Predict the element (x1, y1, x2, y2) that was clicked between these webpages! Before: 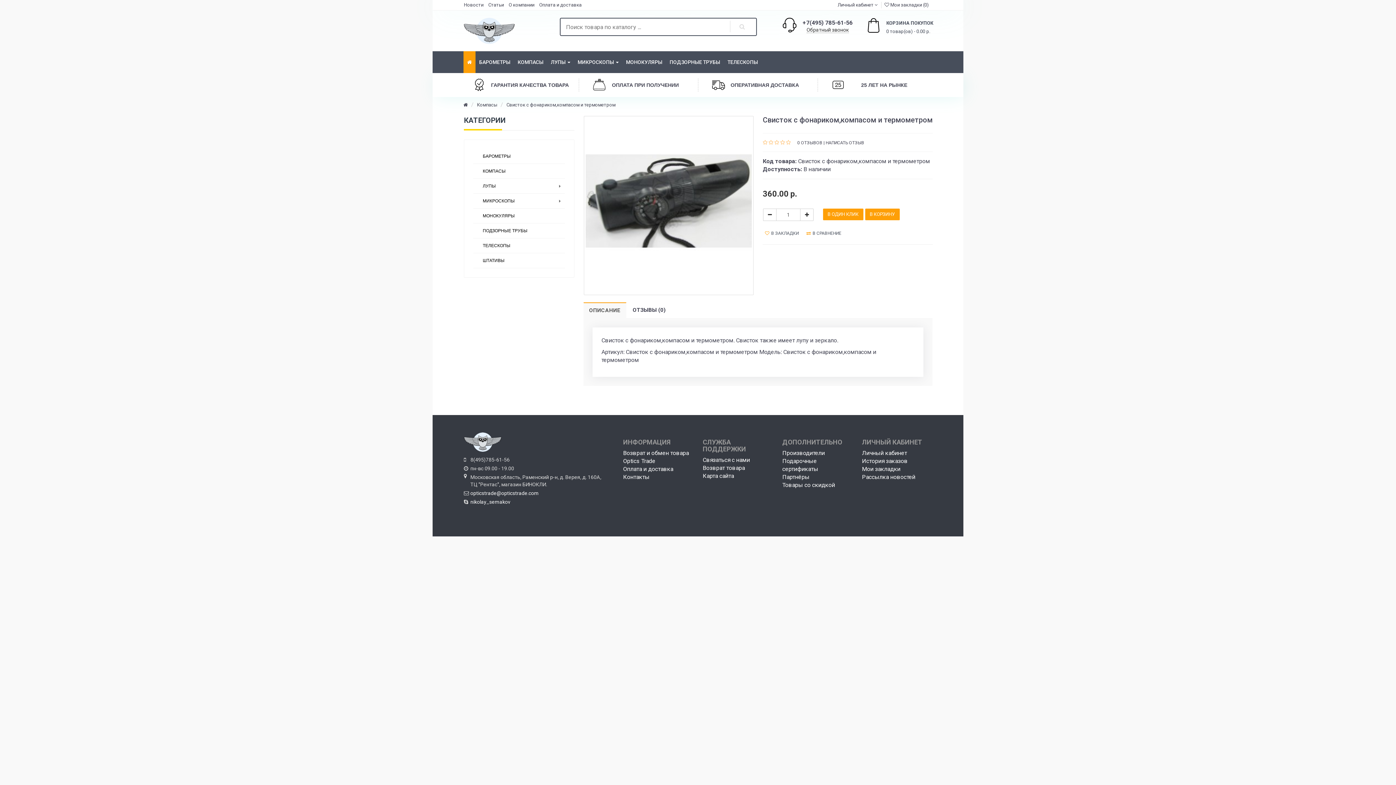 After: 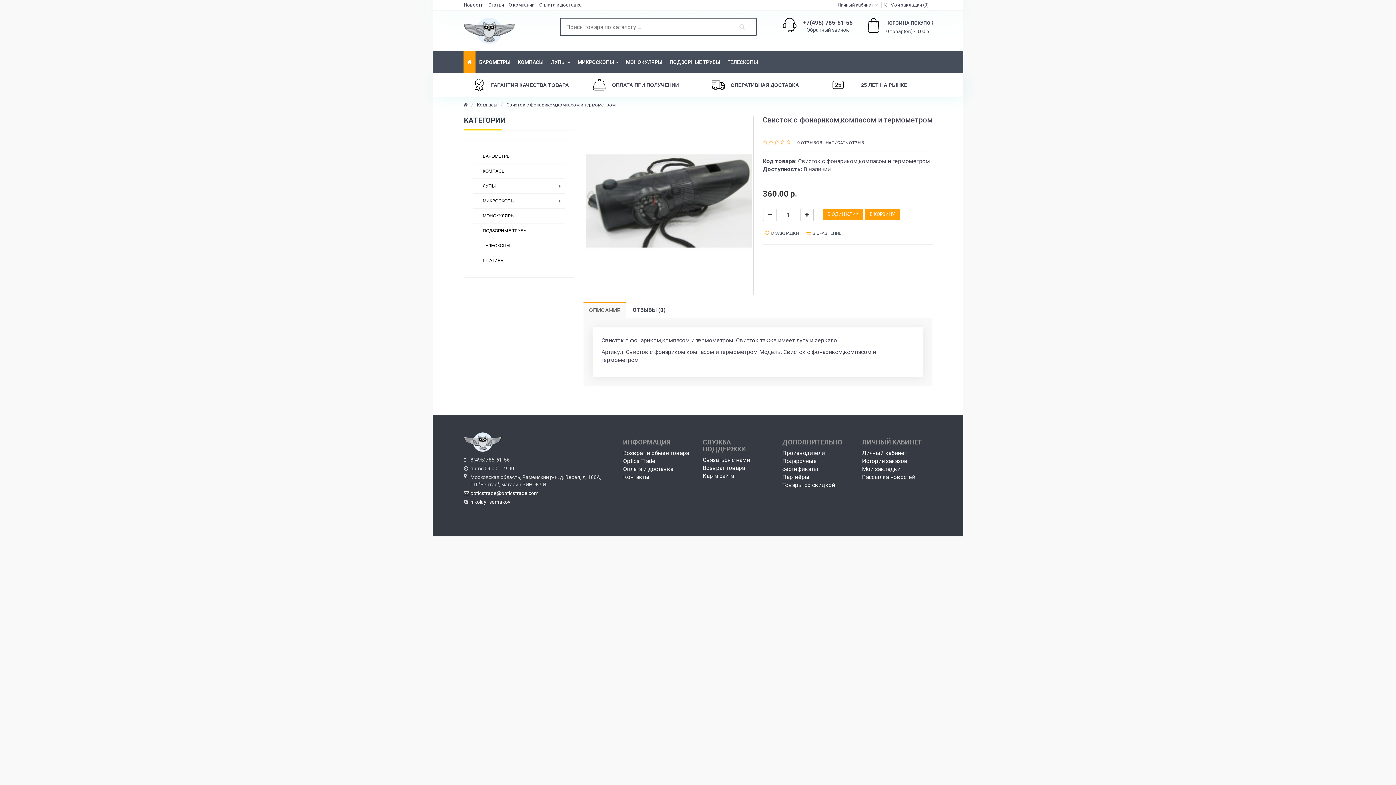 Action: bbox: (806, 26, 848, 33) label: Обратный звонок